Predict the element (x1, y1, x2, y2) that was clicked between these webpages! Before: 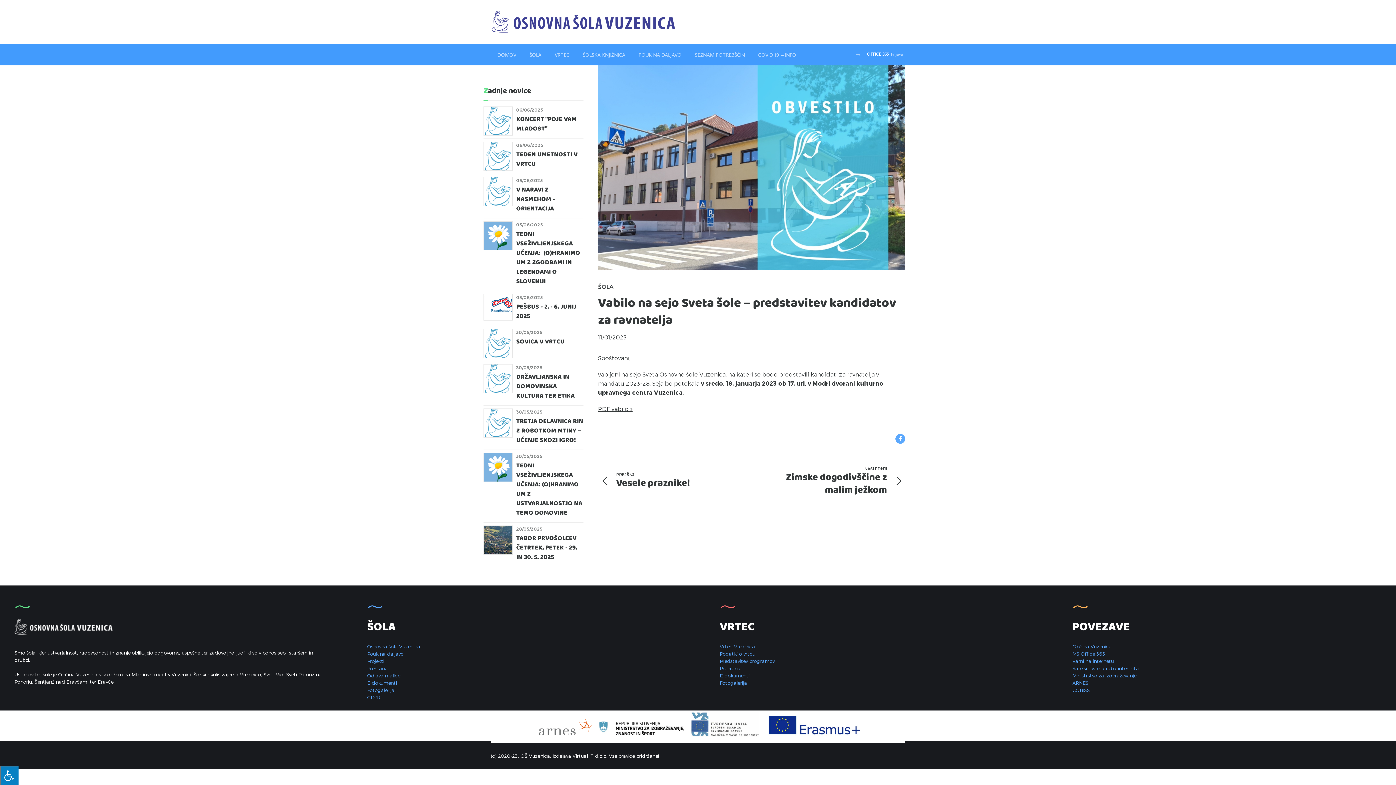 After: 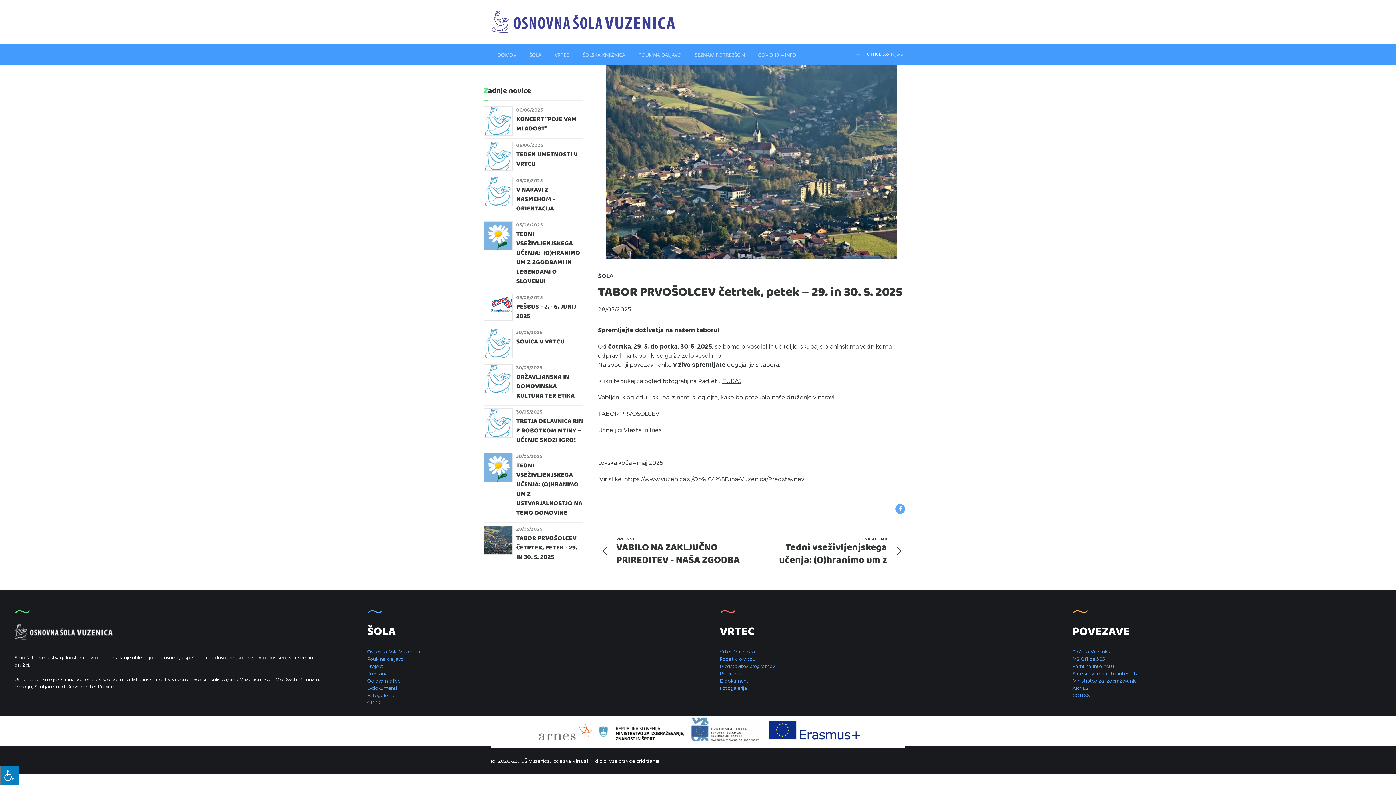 Action: bbox: (483, 525, 516, 554)